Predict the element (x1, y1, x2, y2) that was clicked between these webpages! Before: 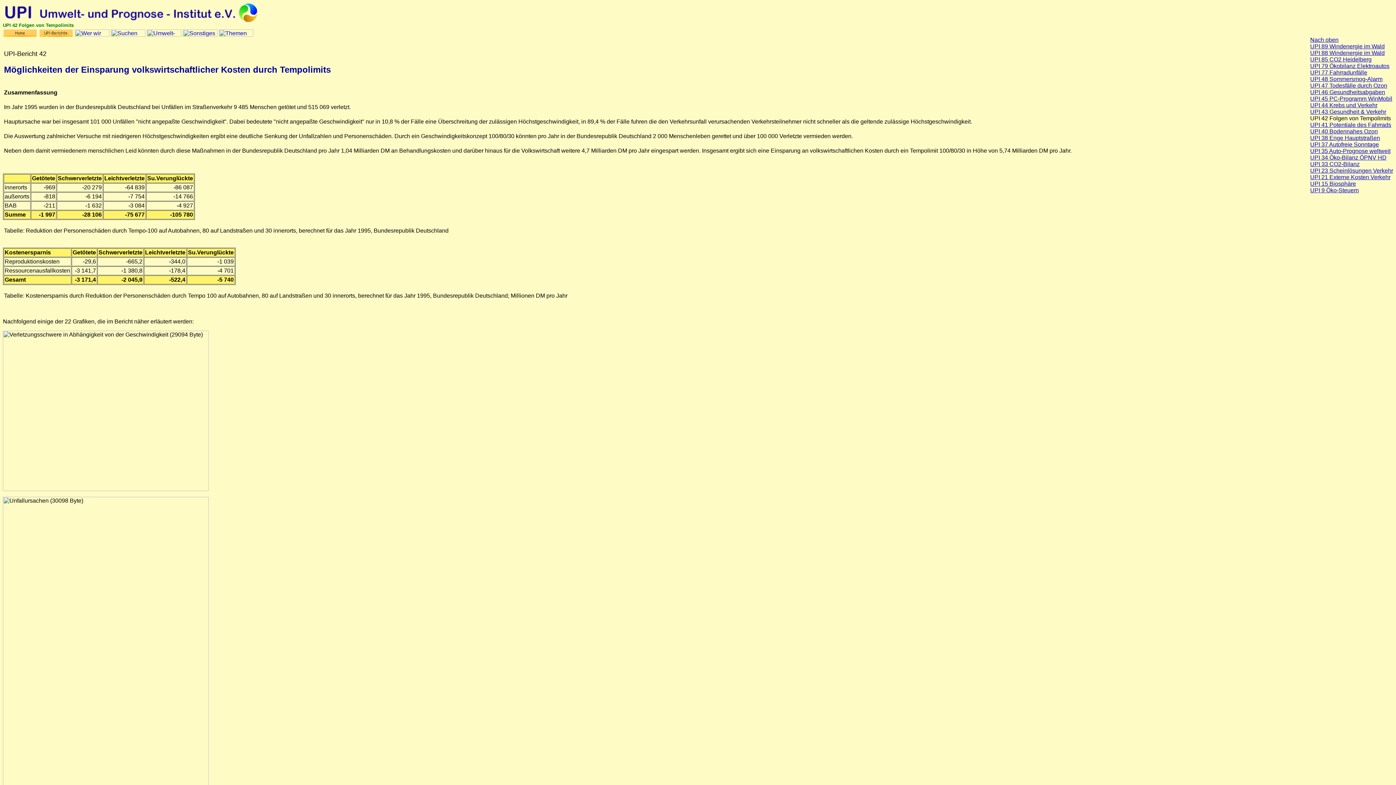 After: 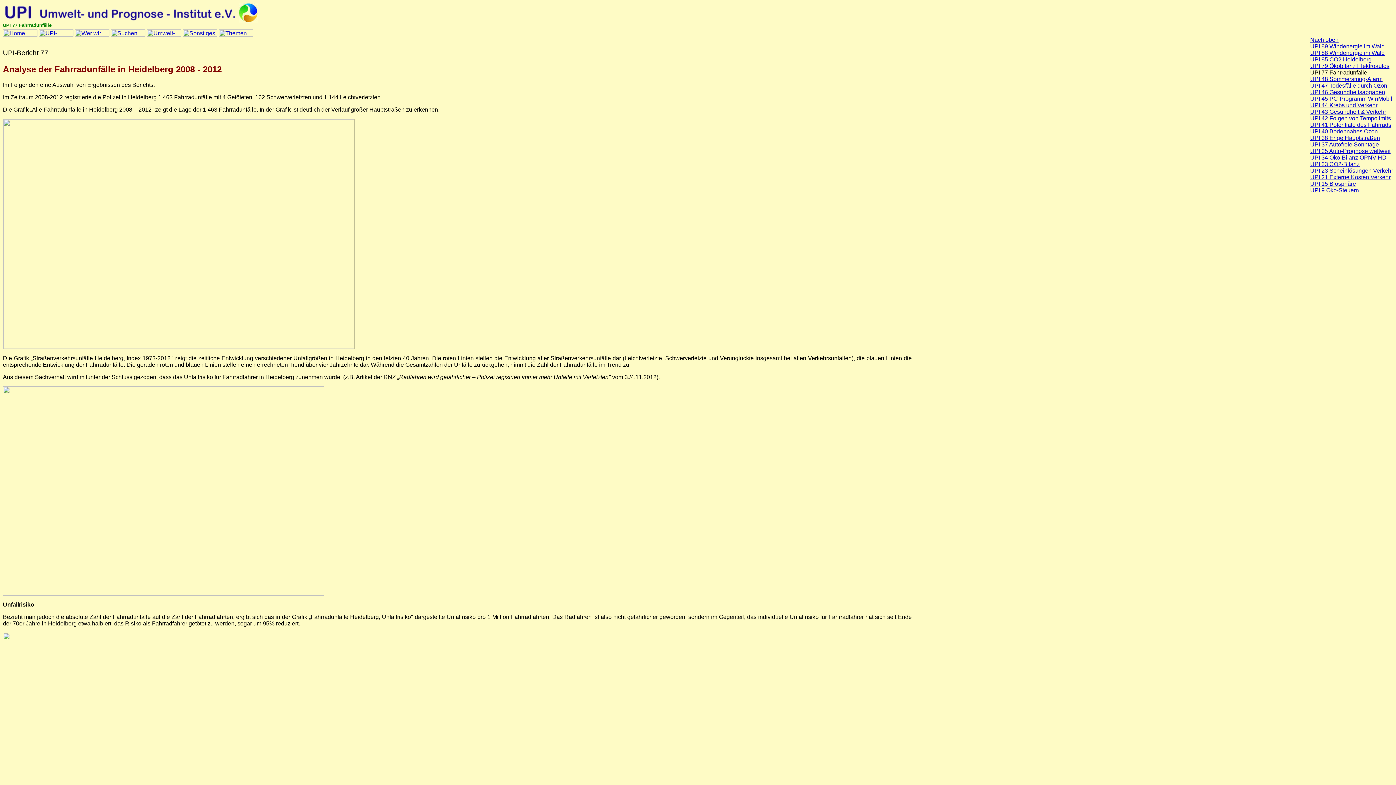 Action: label: UPI 77 Fahrradunfälle bbox: (1310, 69, 1367, 75)